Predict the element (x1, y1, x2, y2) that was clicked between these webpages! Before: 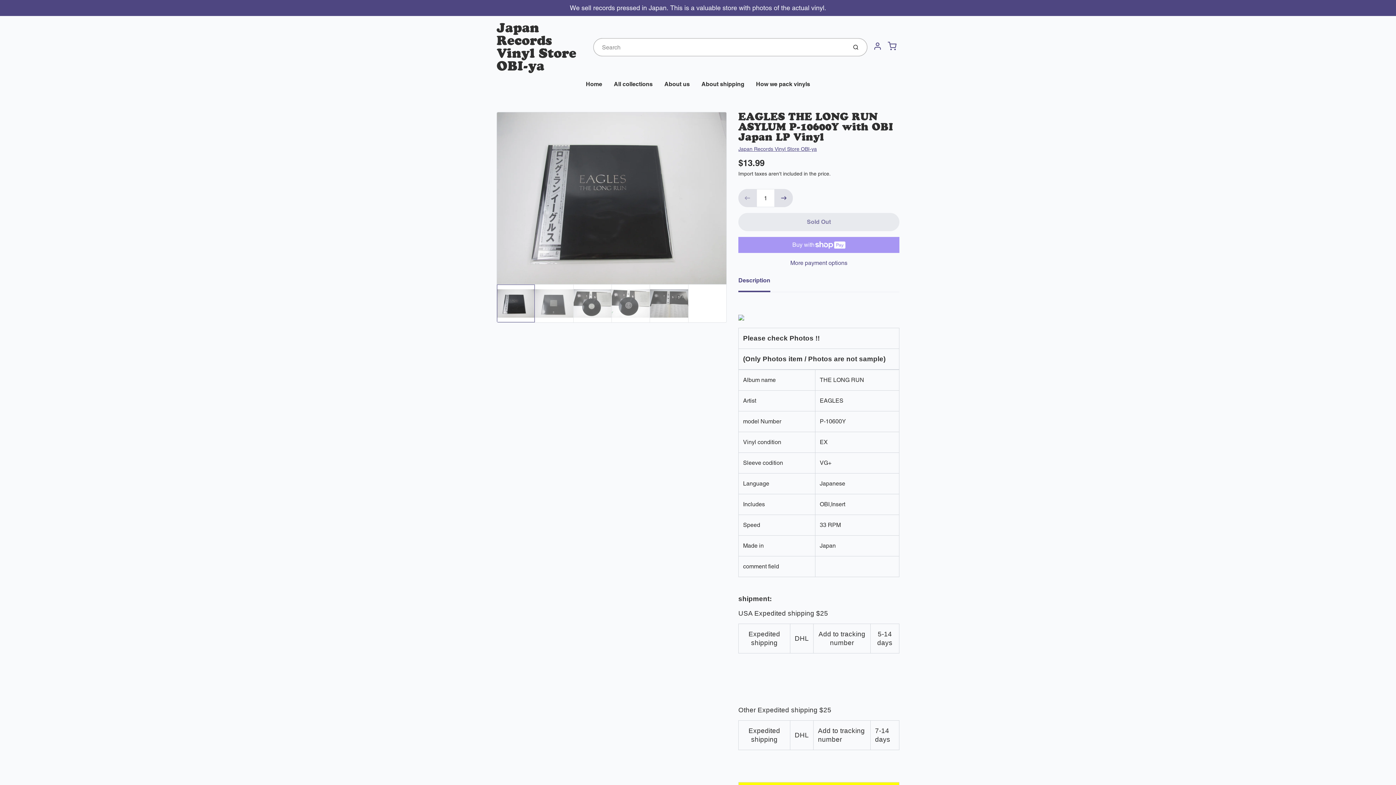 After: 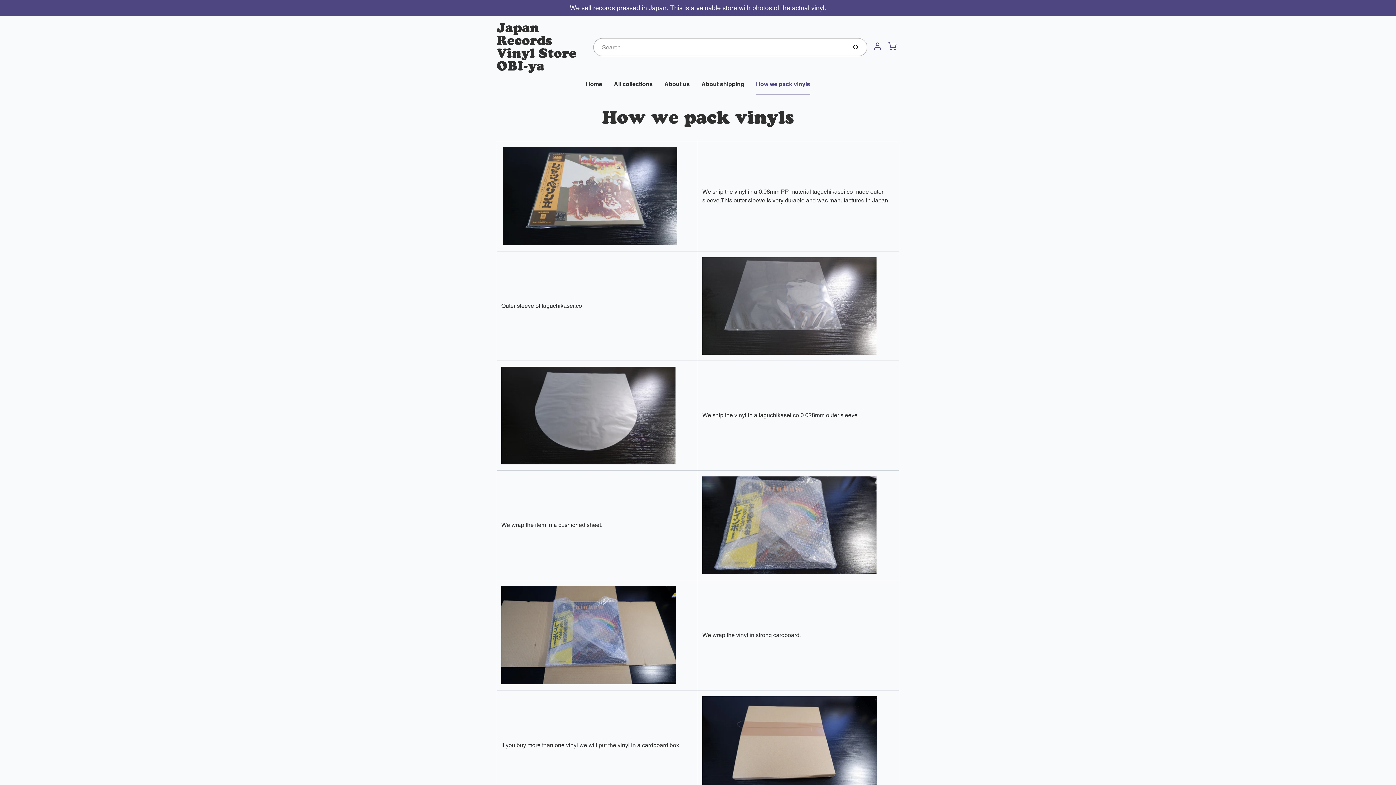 Action: bbox: (750, 74, 816, 94) label: How we pack vinyls